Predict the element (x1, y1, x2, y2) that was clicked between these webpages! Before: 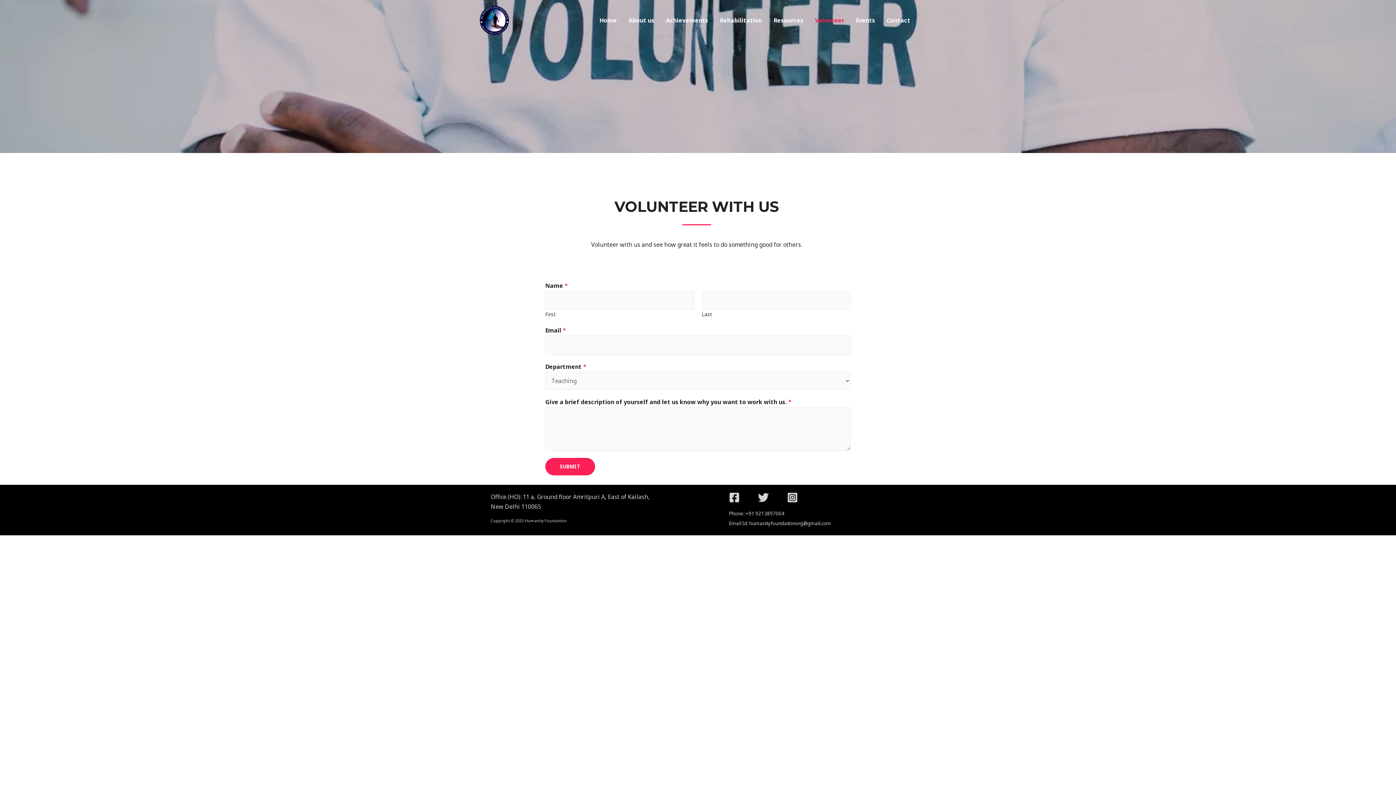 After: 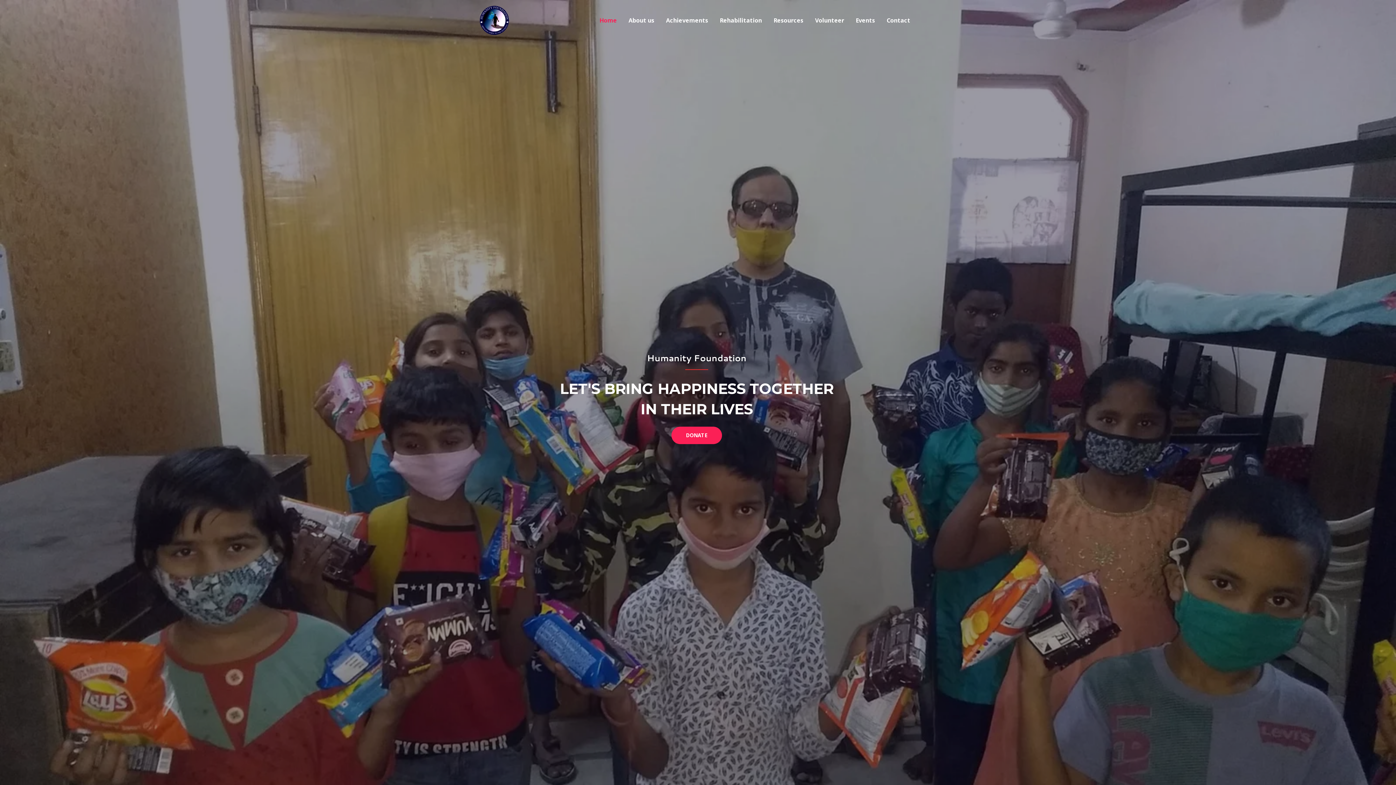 Action: bbox: (593, 15, 622, 25) label: Home